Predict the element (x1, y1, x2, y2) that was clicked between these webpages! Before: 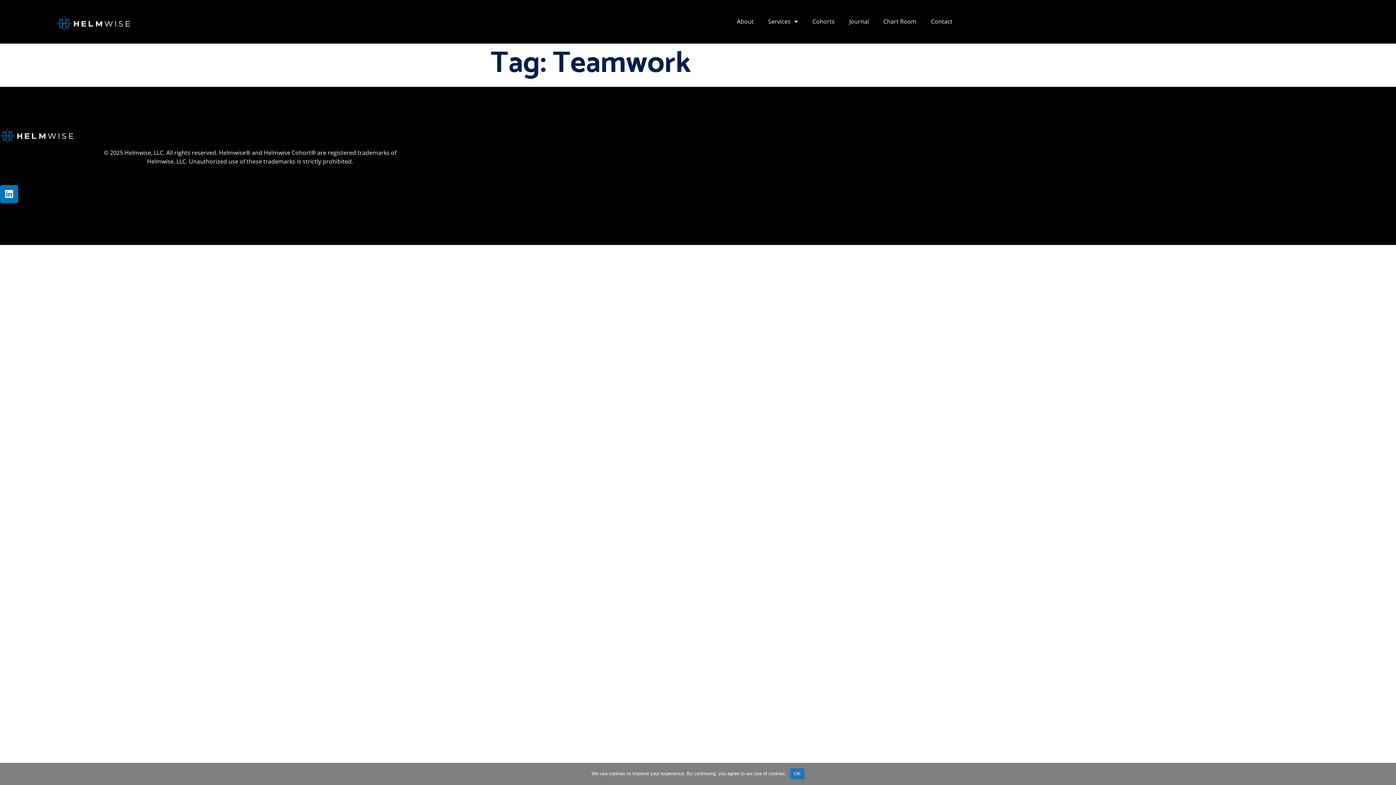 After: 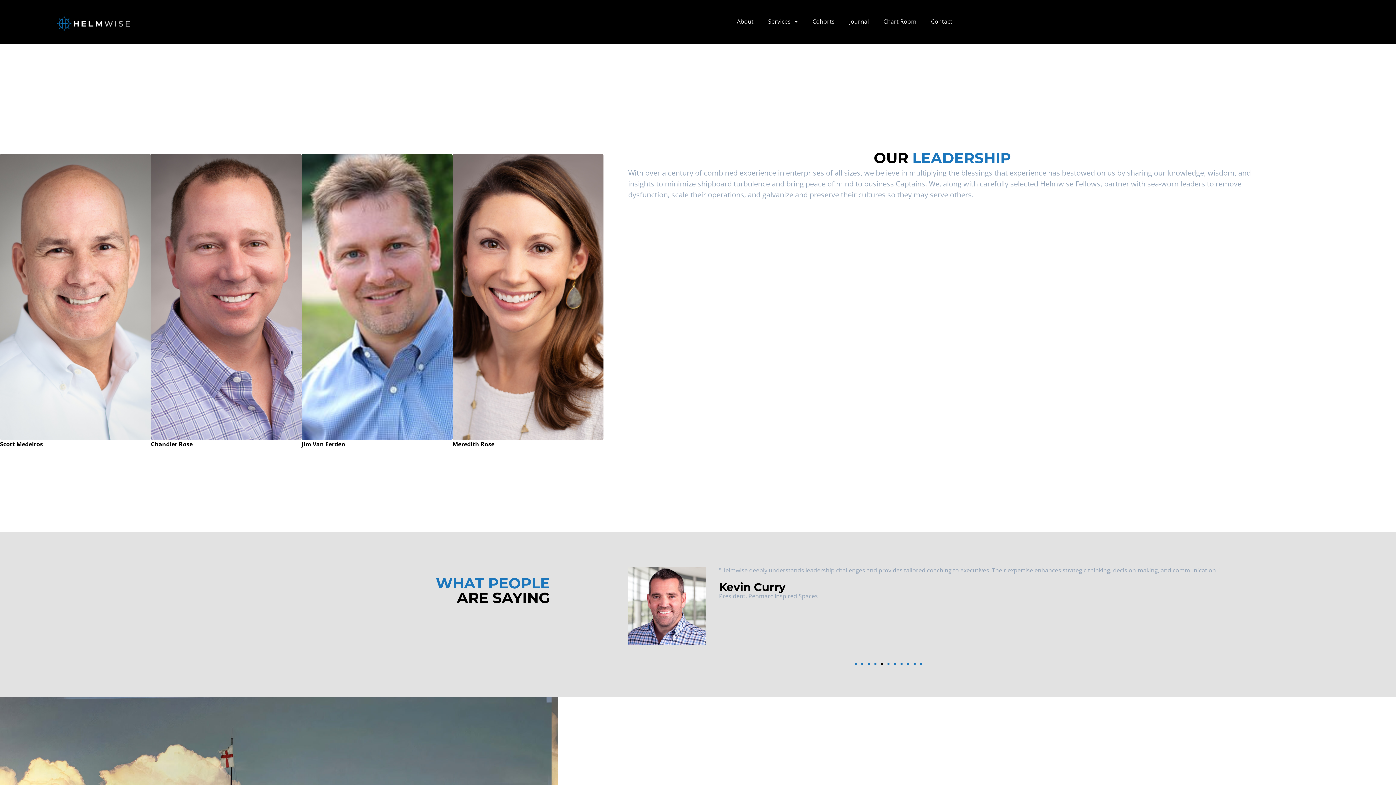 Action: label: About bbox: (729, 13, 761, 29)